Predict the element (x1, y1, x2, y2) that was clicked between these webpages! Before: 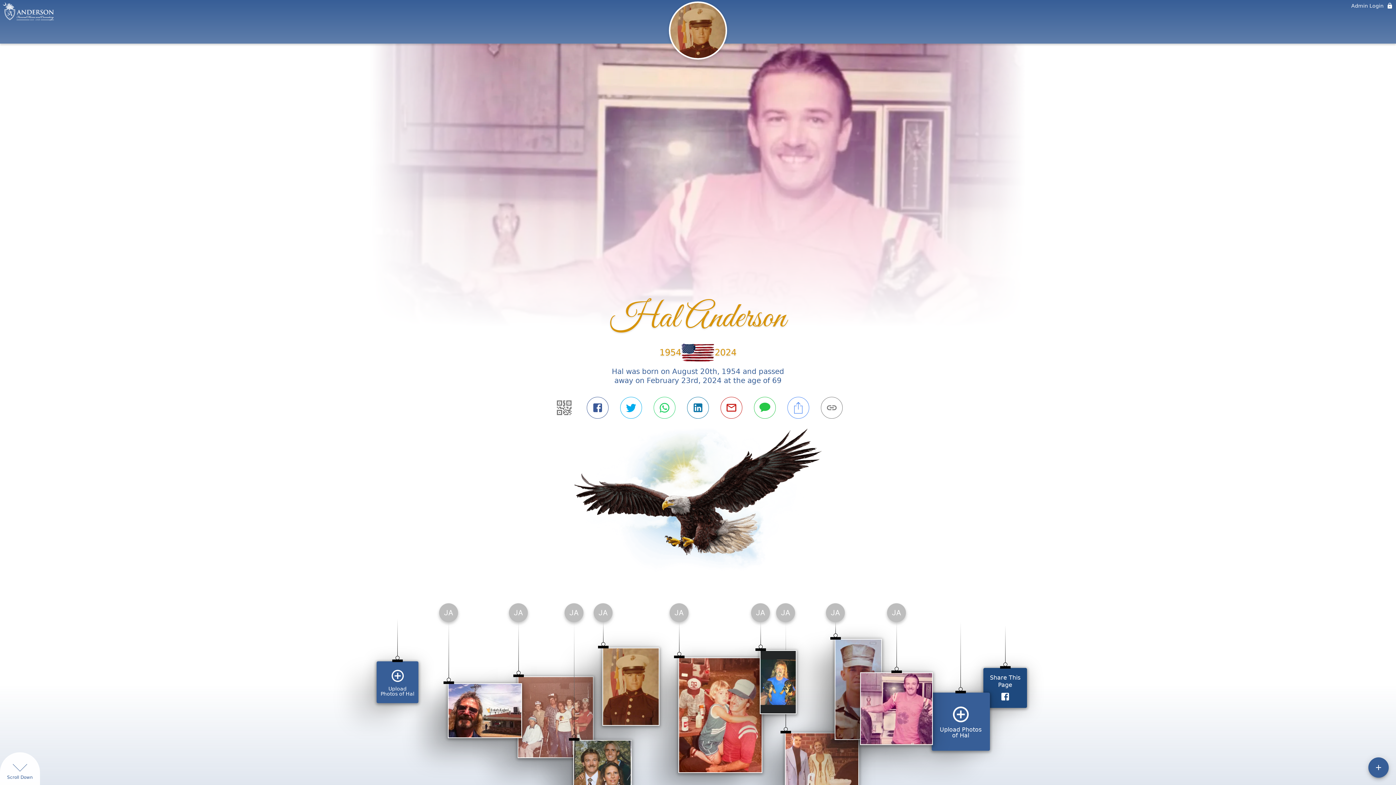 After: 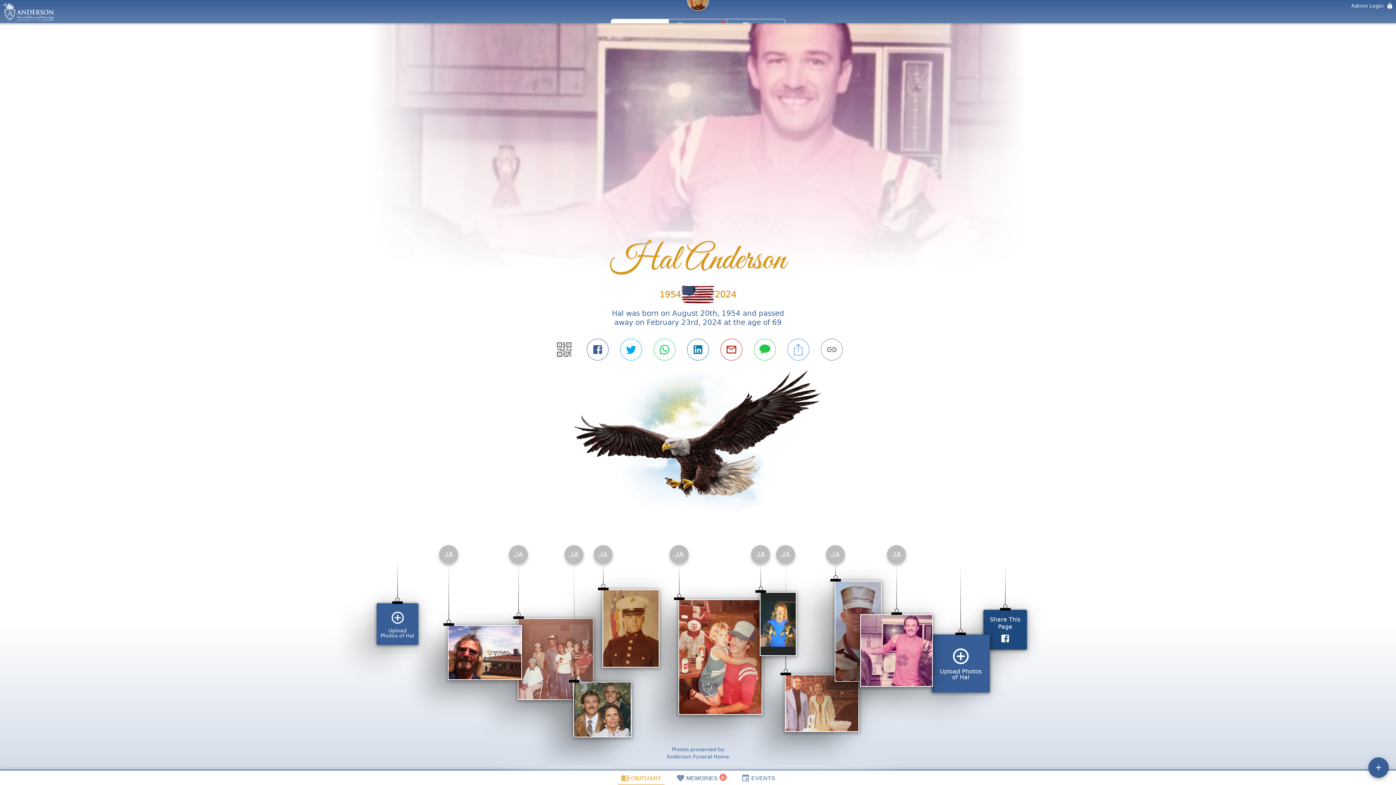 Action: label: OBITUARY bbox: (618, 677, 664, 691)